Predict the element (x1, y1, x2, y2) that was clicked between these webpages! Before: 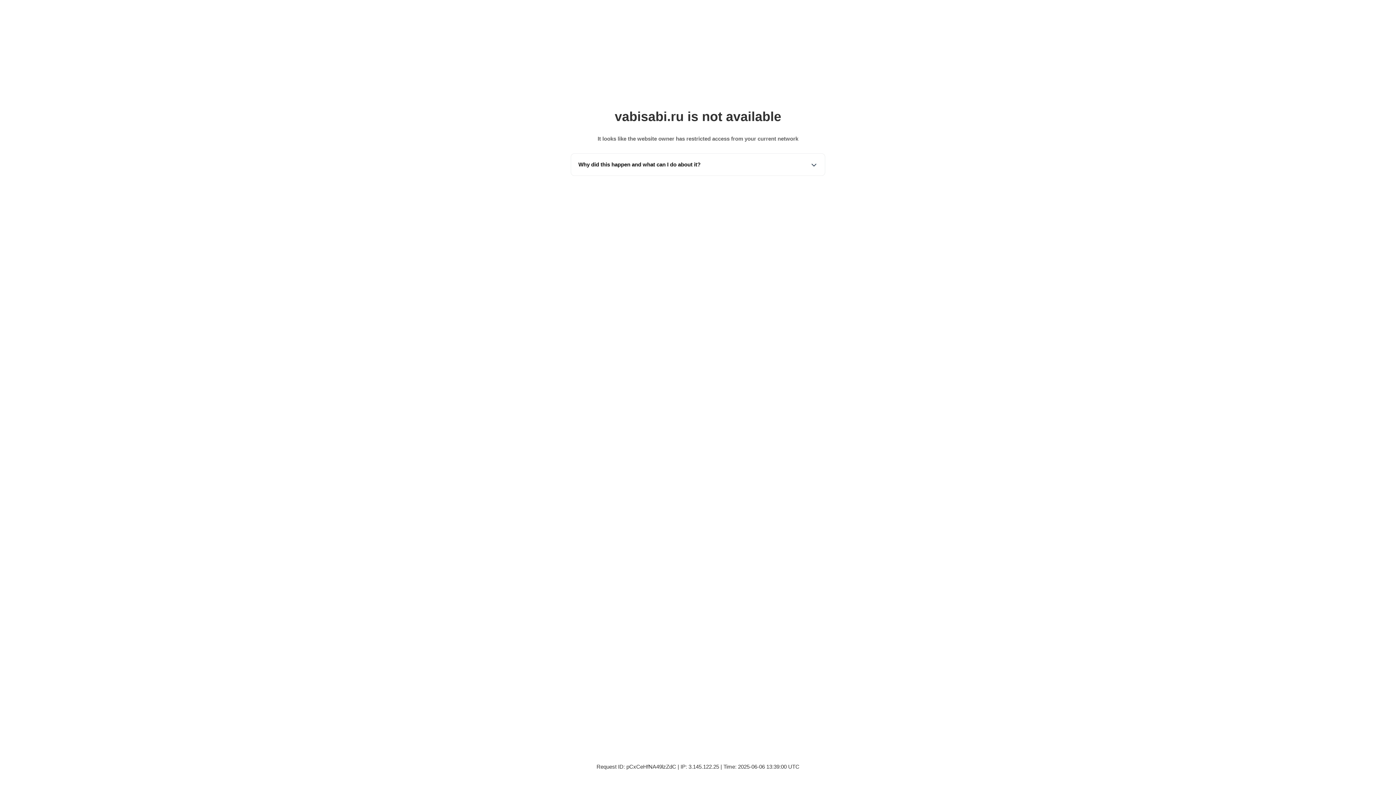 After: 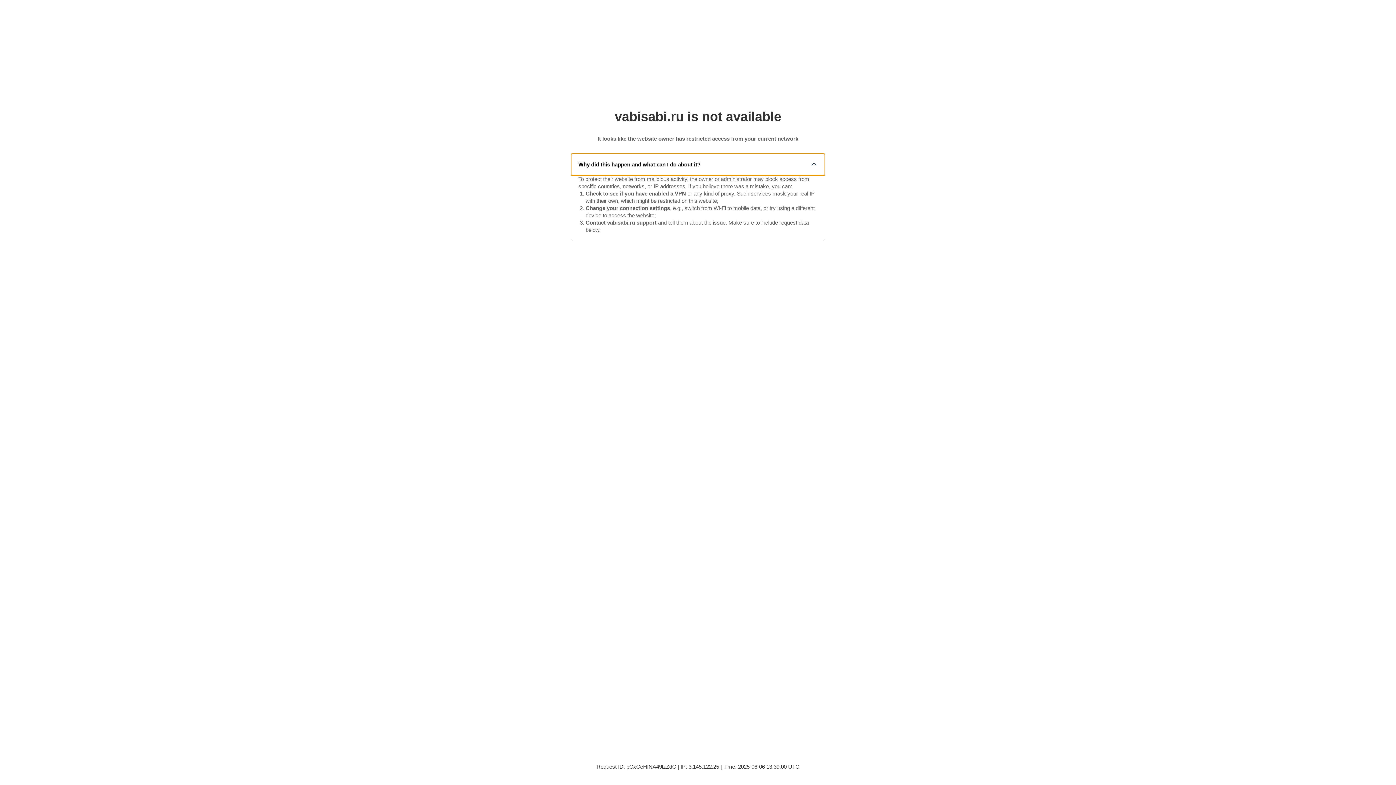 Action: label: Why did this happen and what can I do about it? bbox: (571, 153, 825, 175)